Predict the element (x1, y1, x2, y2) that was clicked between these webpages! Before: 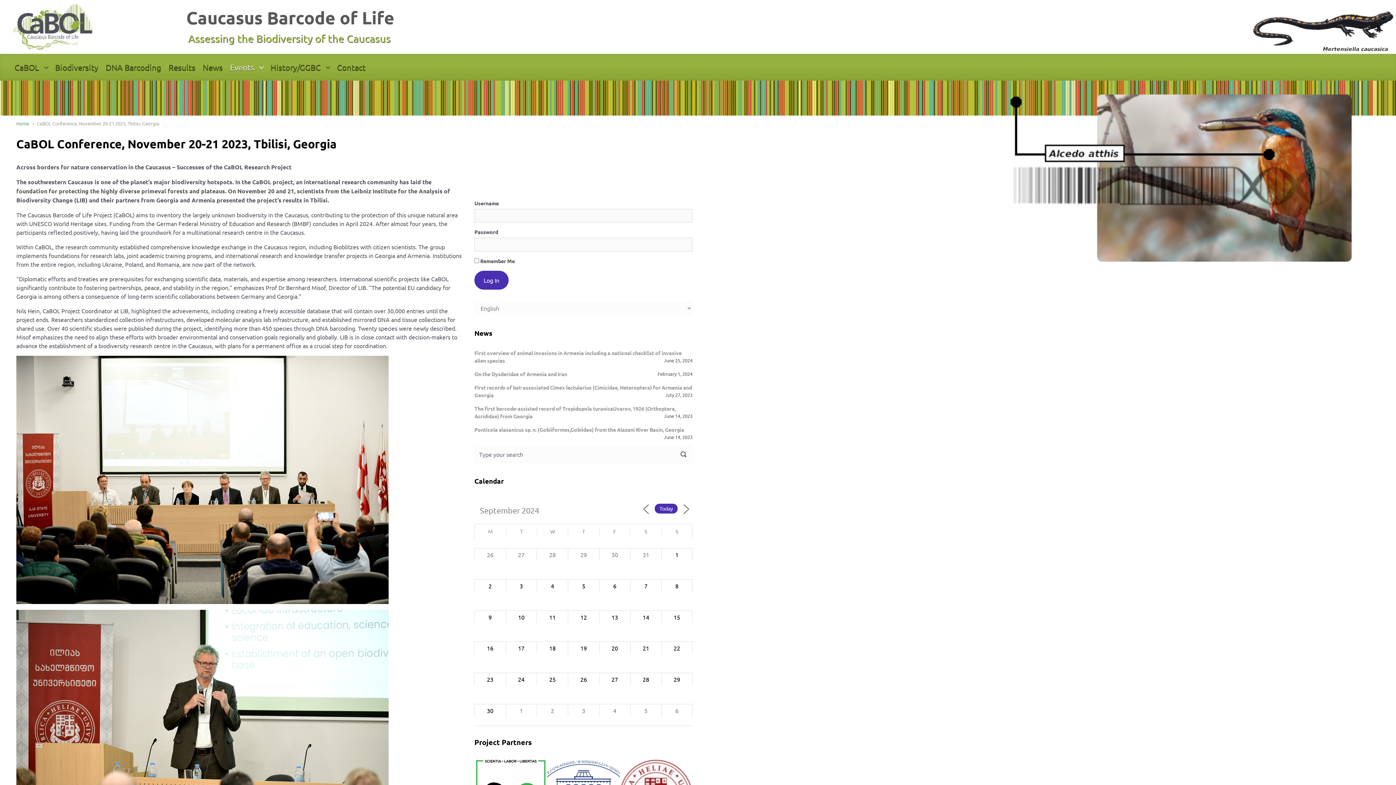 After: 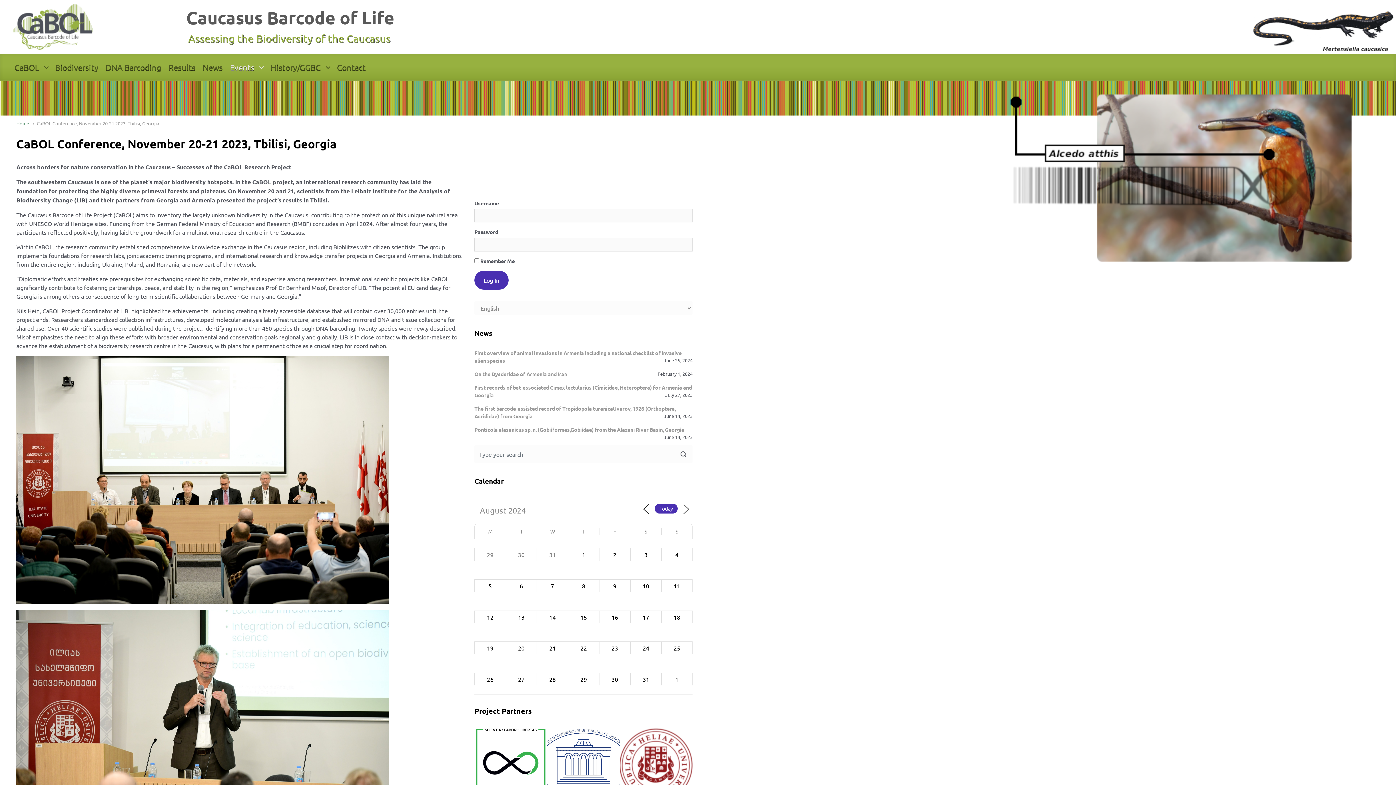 Action: bbox: (639, 504, 653, 510)